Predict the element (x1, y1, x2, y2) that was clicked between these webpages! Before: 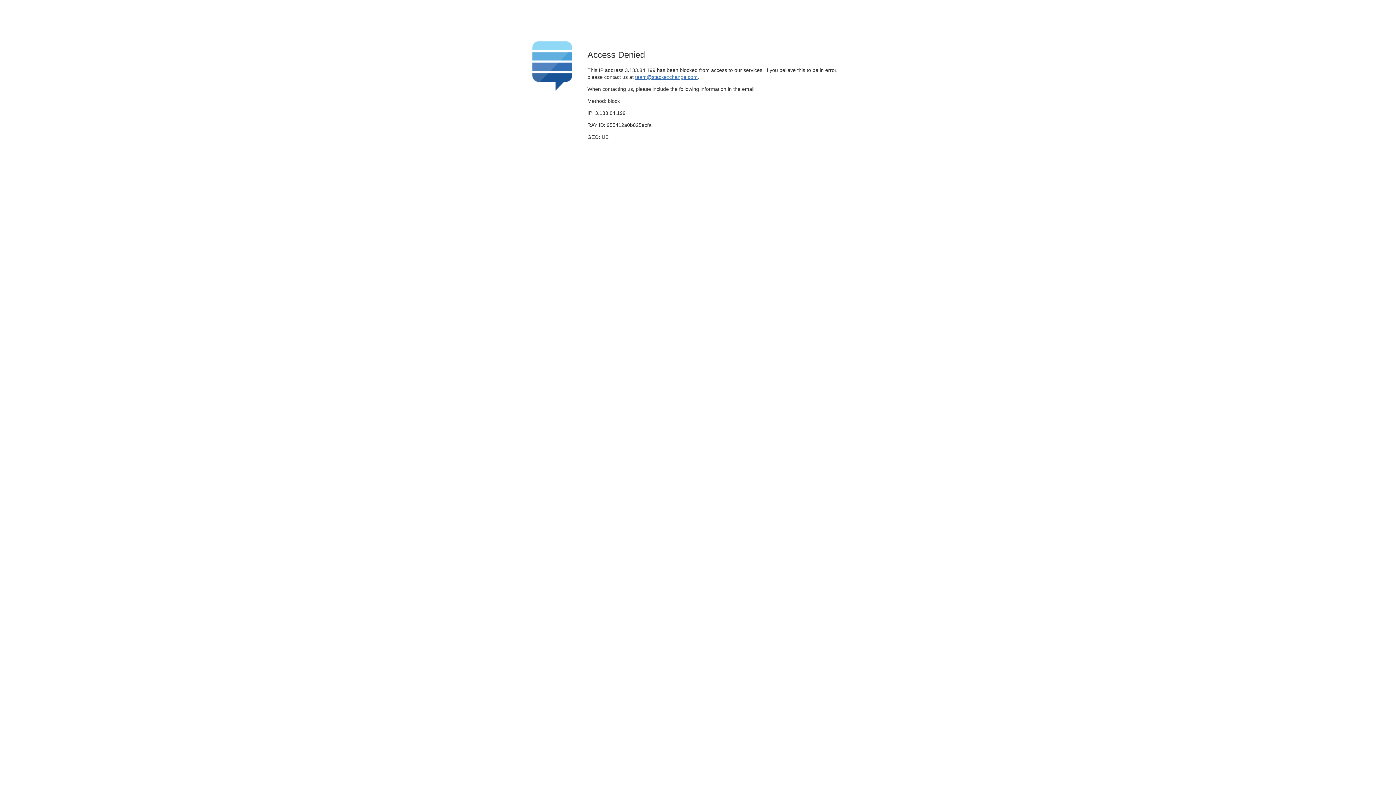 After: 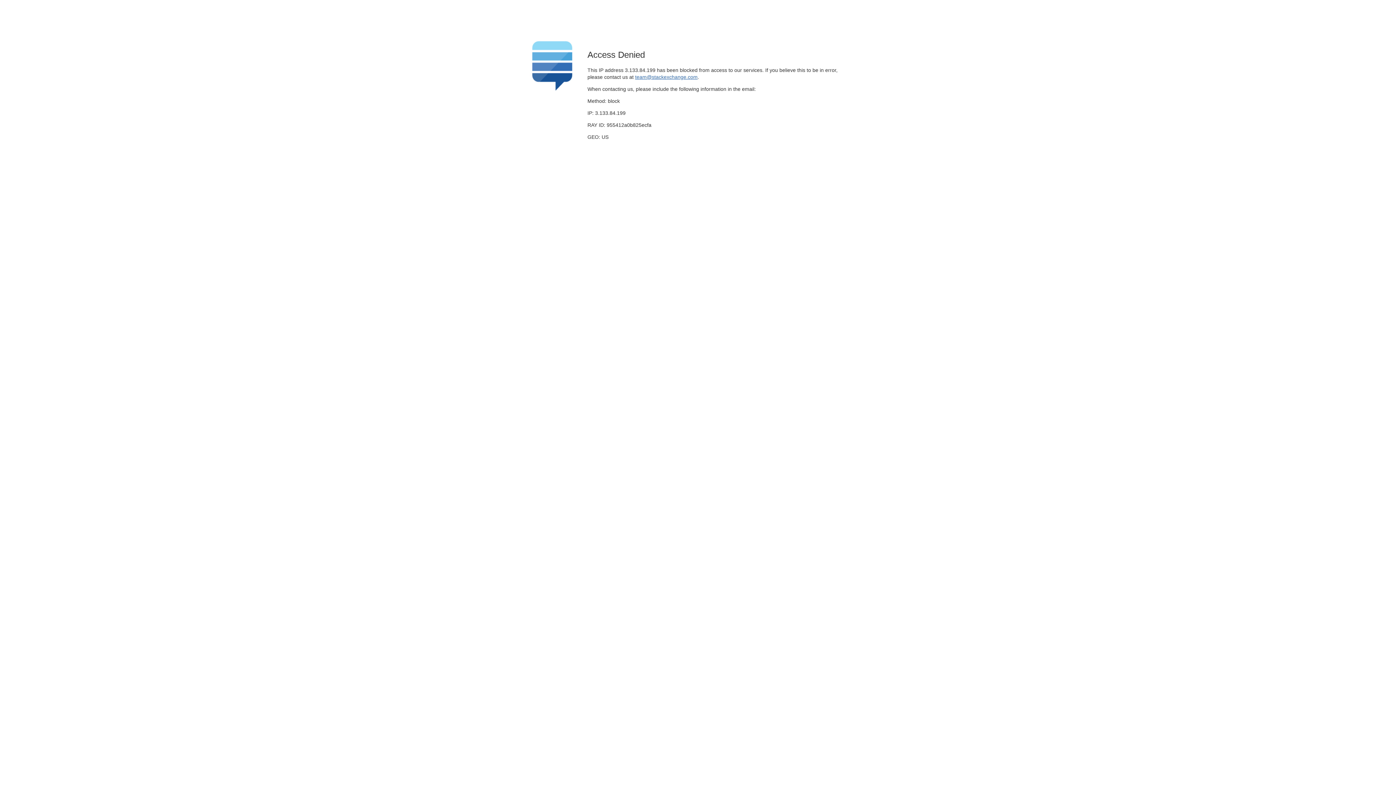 Action: label: team@stackexchange.com bbox: (635, 74, 697, 79)